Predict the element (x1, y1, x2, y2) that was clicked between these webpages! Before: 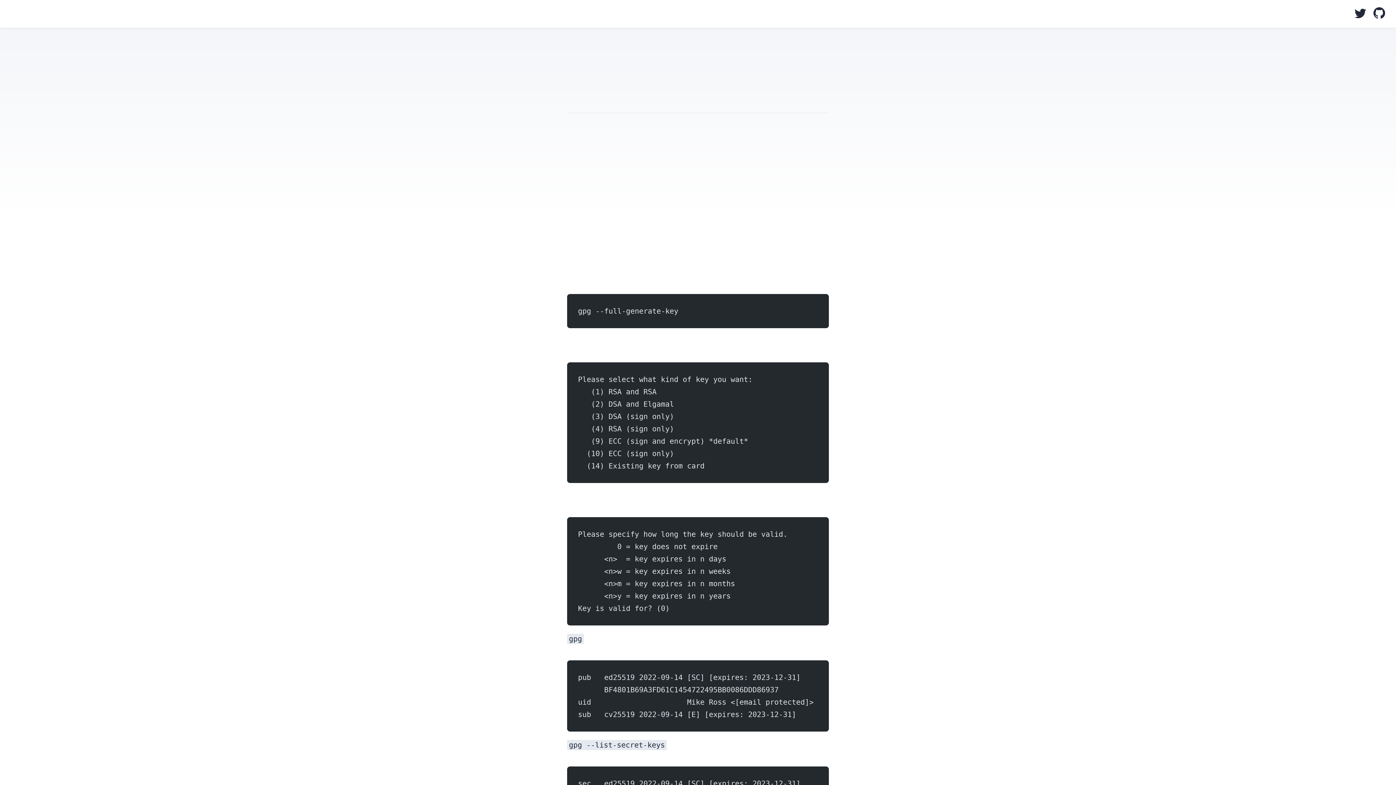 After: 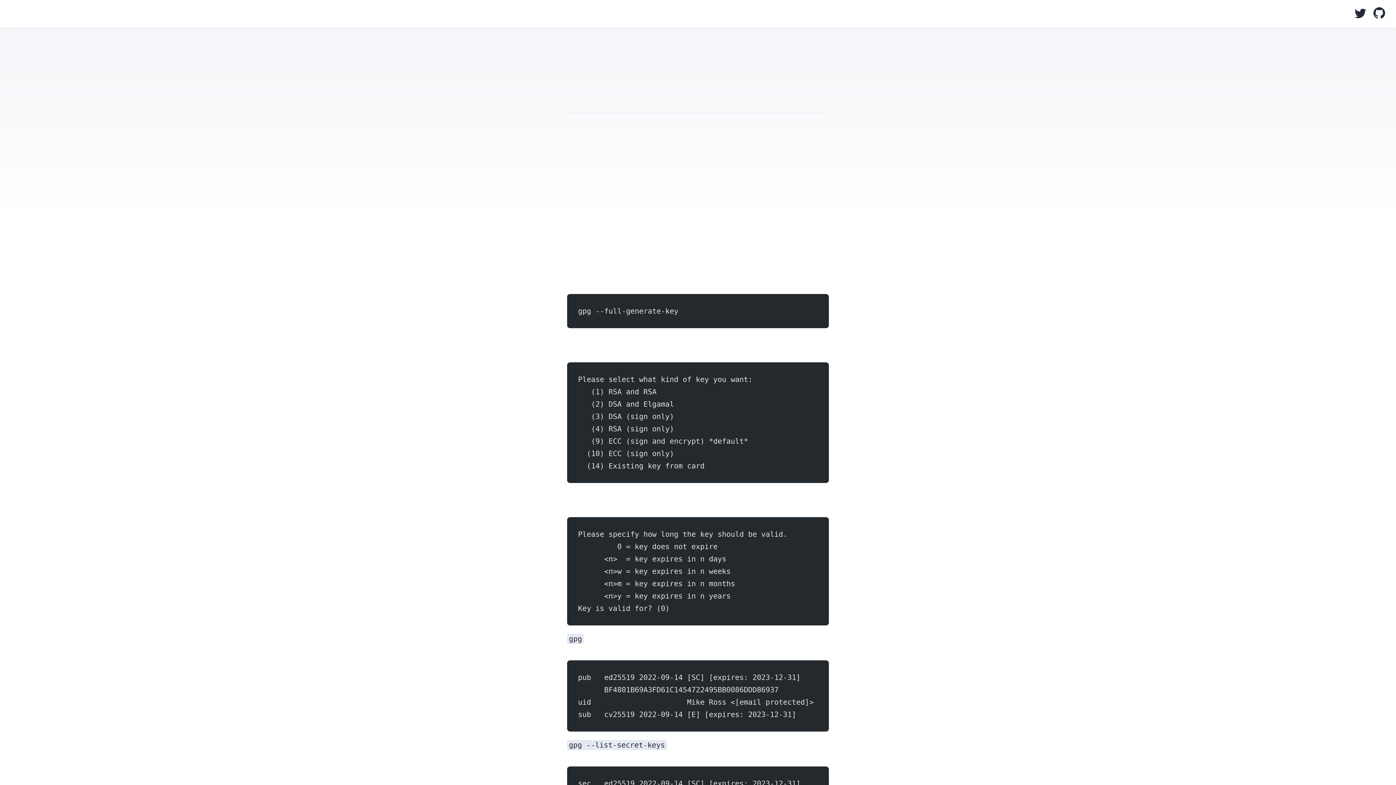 Action: label: Go Mike's GitHub bbox: (1370, 0, 1389, 27)